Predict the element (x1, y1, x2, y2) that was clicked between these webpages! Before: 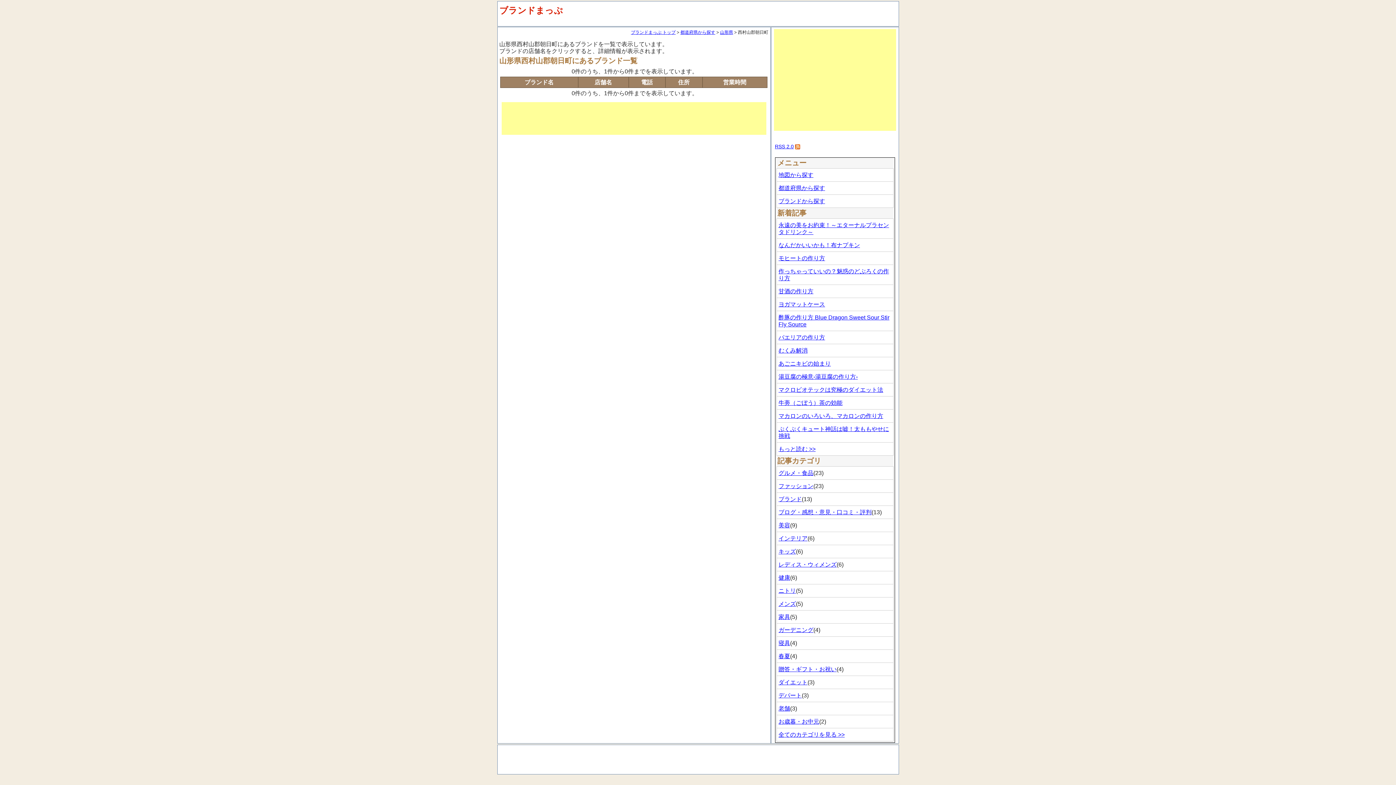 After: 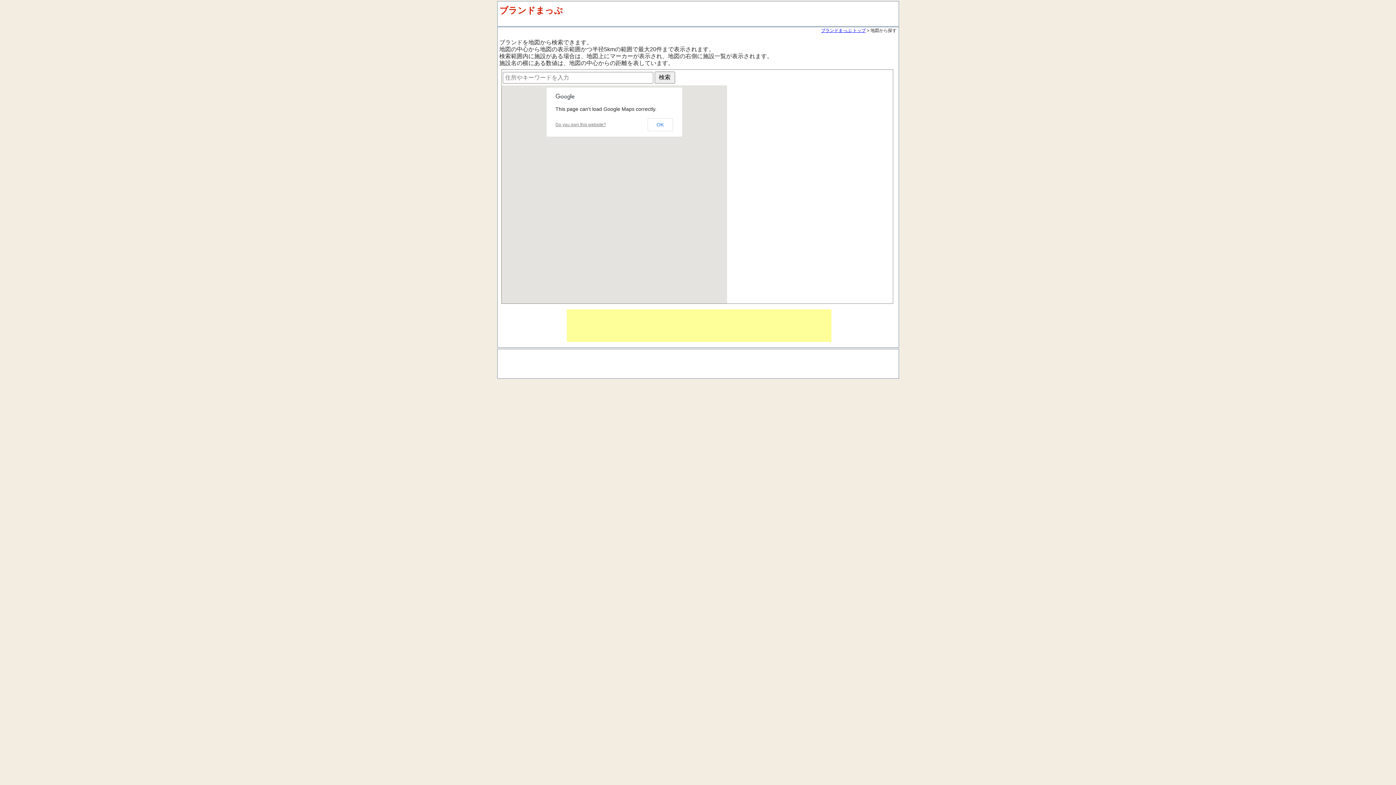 Action: label: 地図から探す bbox: (778, 172, 813, 178)